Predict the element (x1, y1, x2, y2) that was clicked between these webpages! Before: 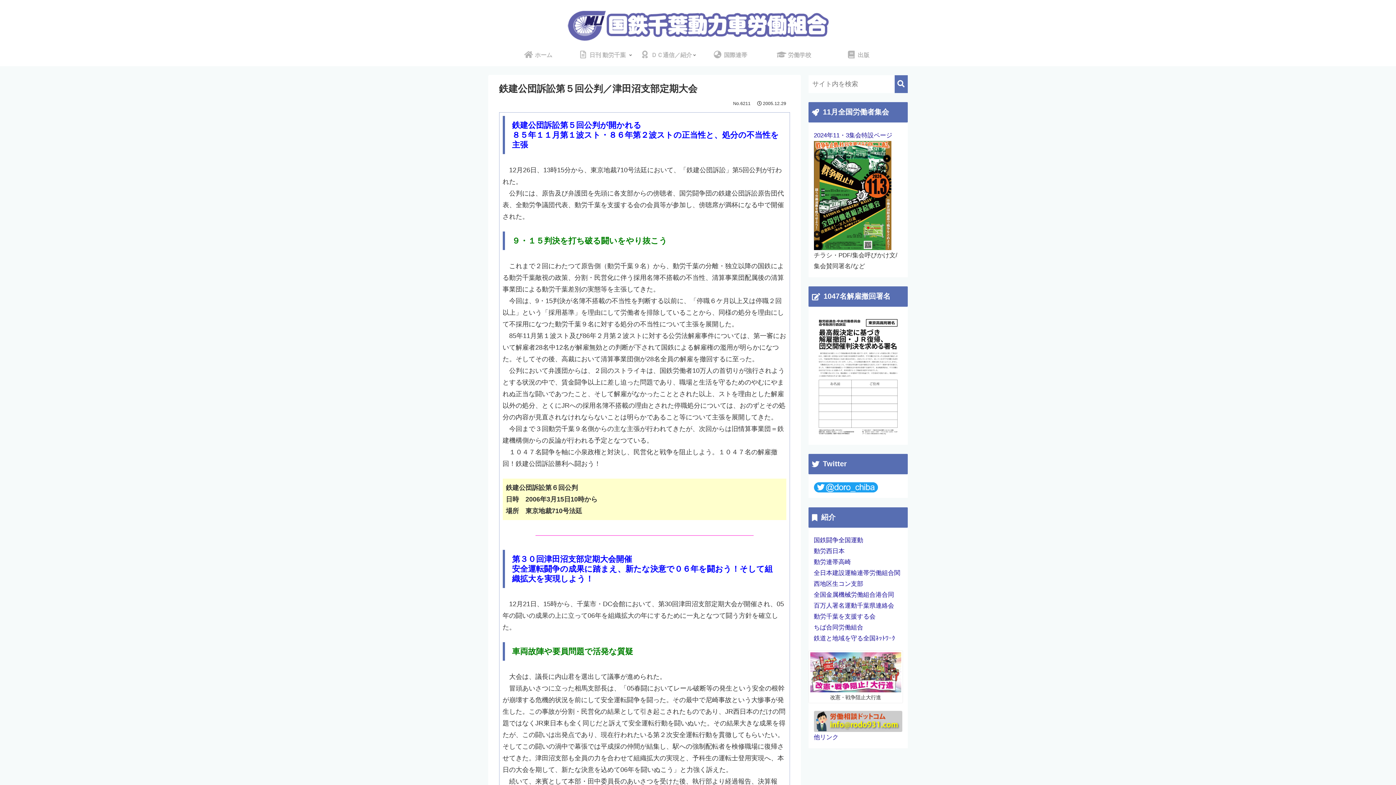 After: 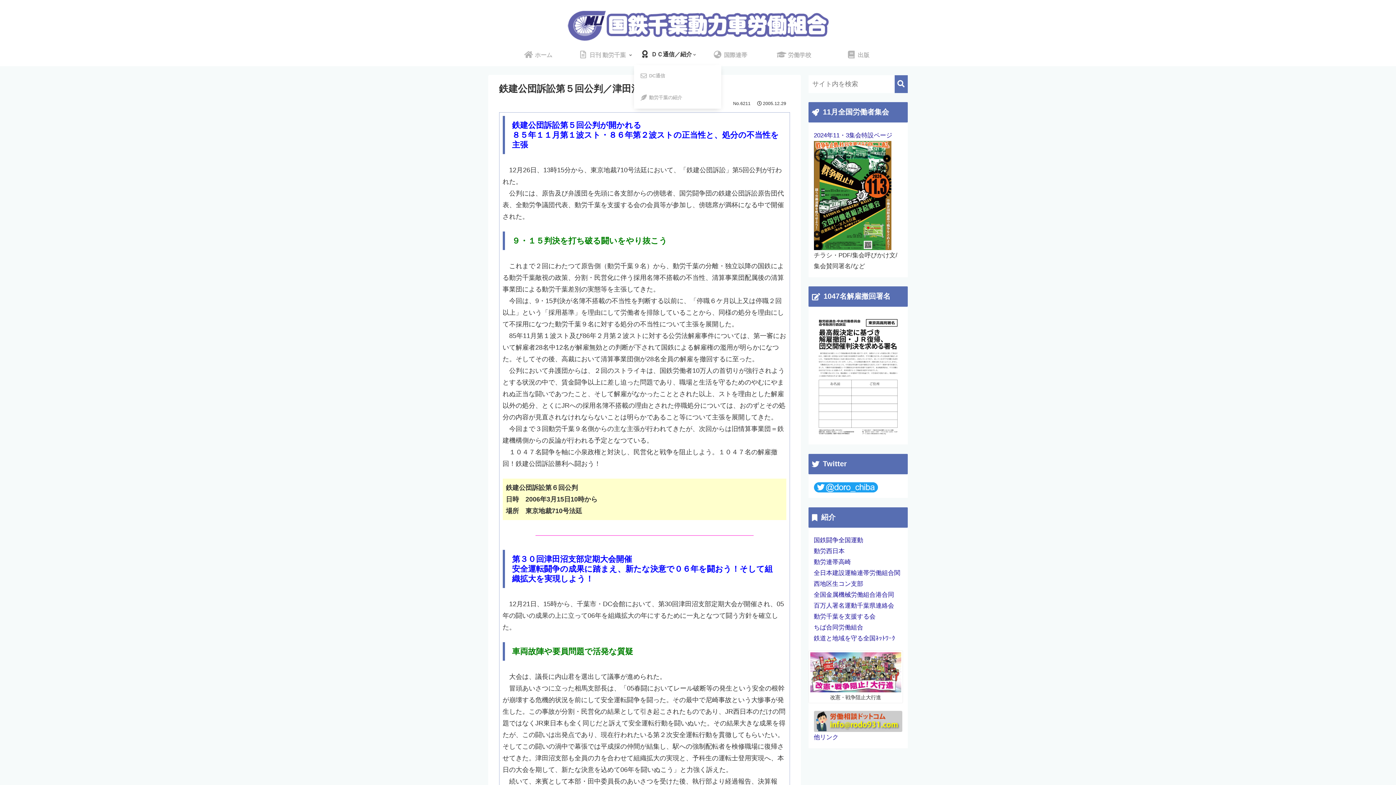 Action: bbox: (634, 44, 698, 66) label:  ＤＣ通信／紹介